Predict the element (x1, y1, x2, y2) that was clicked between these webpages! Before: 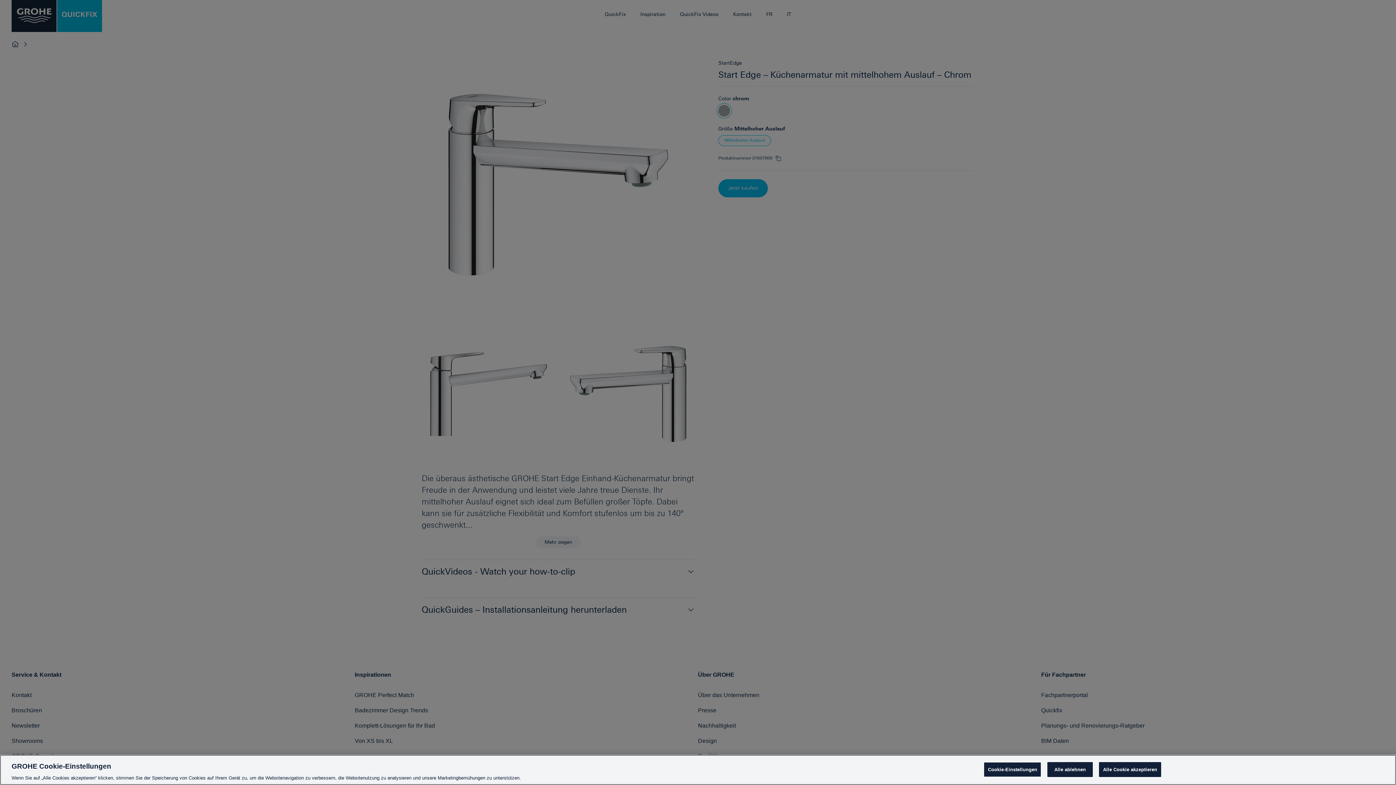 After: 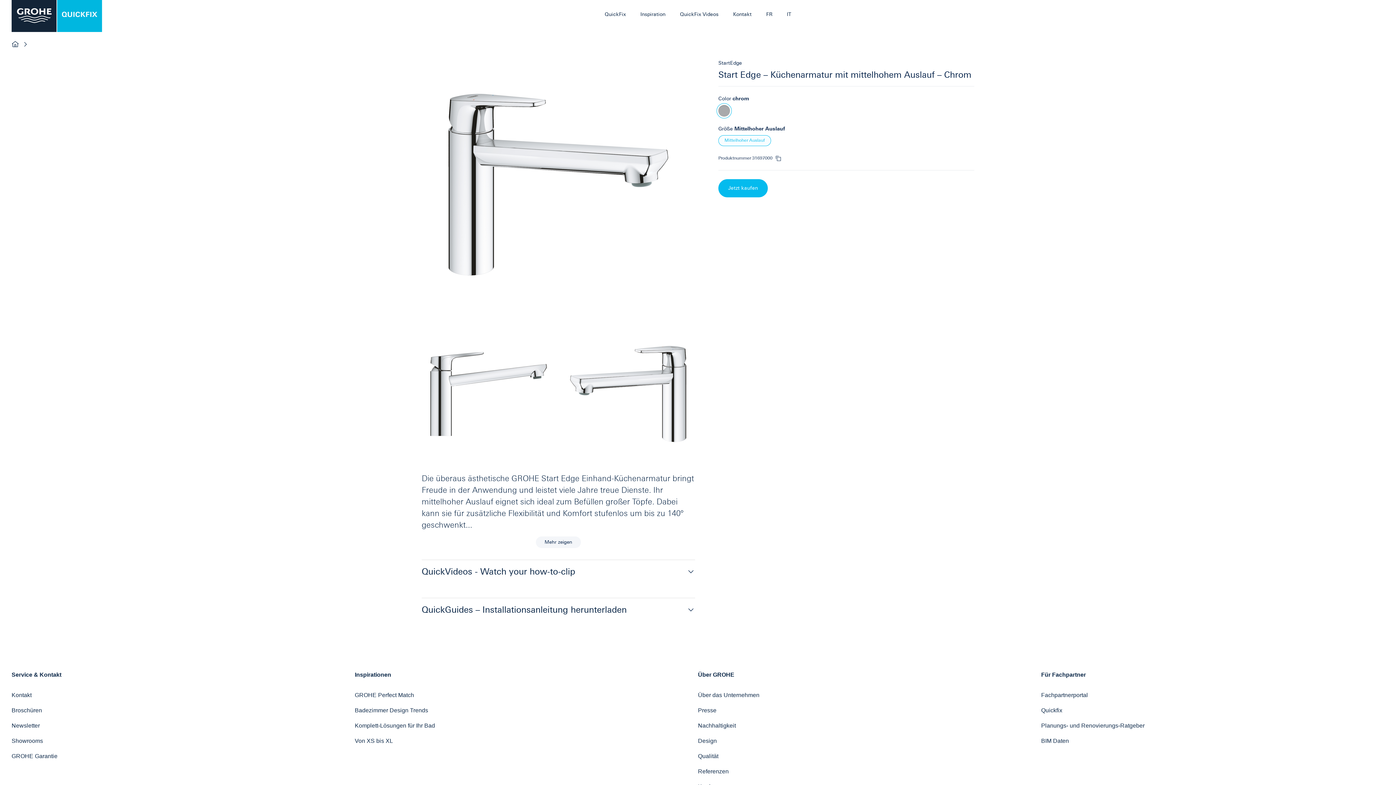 Action: label: Alle Cookie akzeptieren bbox: (1099, 762, 1161, 777)